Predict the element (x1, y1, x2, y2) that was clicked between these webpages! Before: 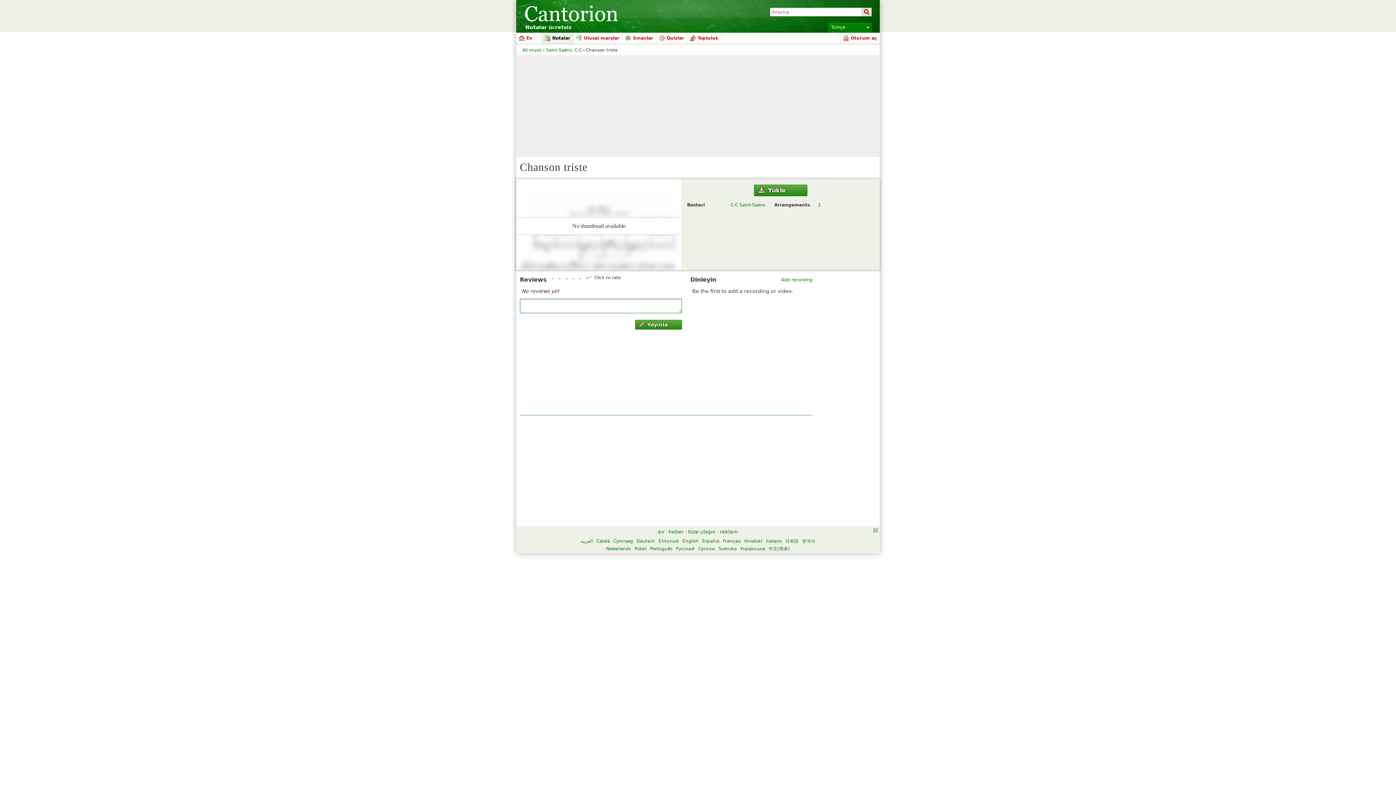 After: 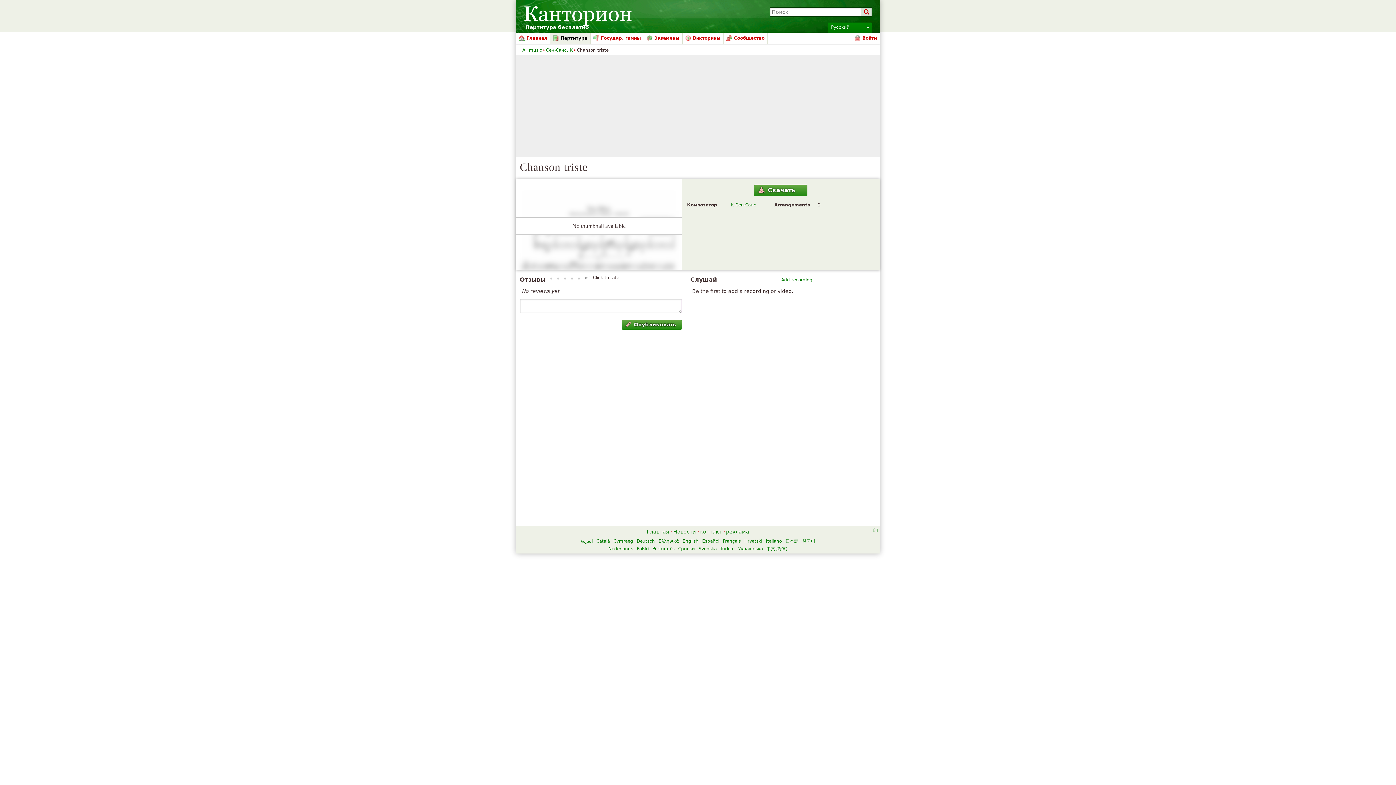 Action: label: Русский bbox: (676, 546, 694, 551)